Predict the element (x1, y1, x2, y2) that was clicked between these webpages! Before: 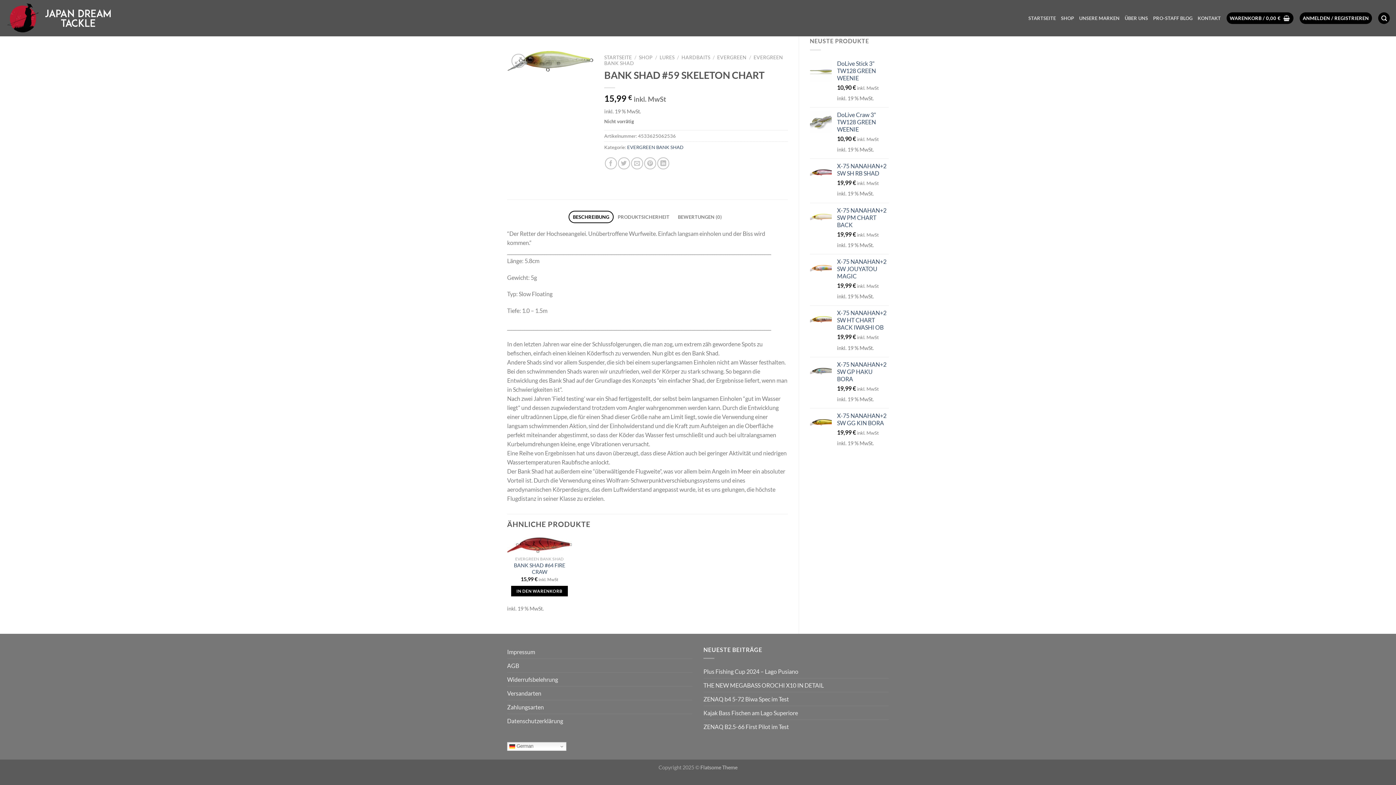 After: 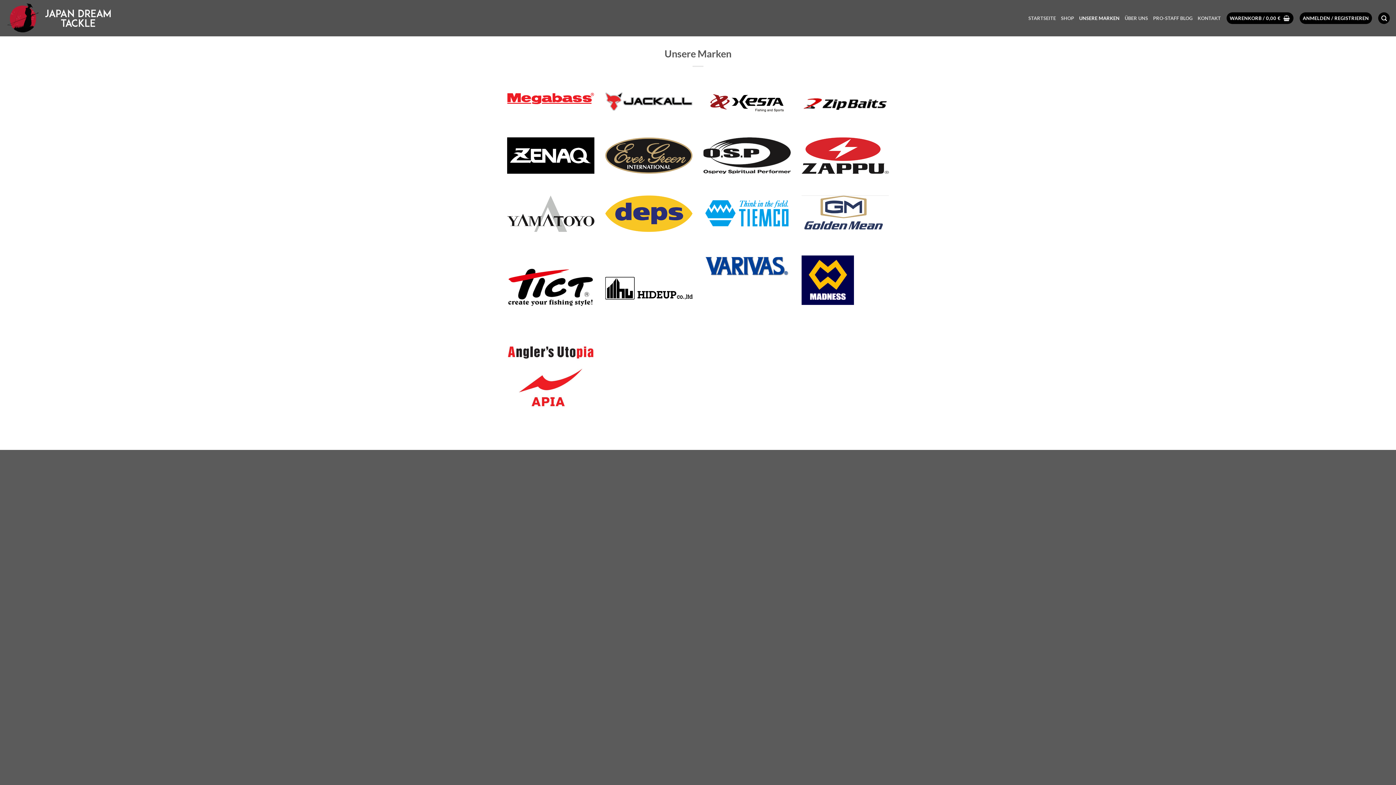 Action: bbox: (1079, 10, 1119, 25) label: UNSERE MARKEN